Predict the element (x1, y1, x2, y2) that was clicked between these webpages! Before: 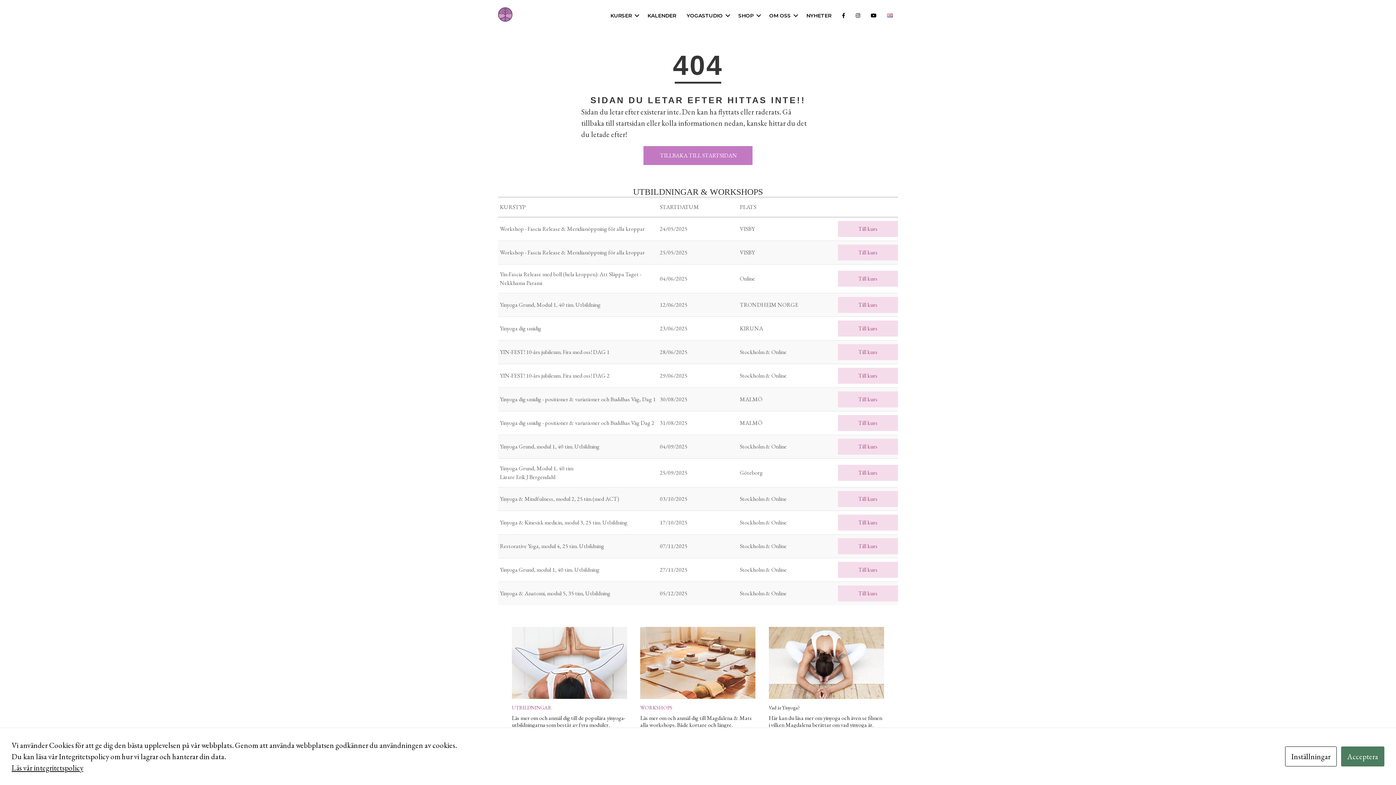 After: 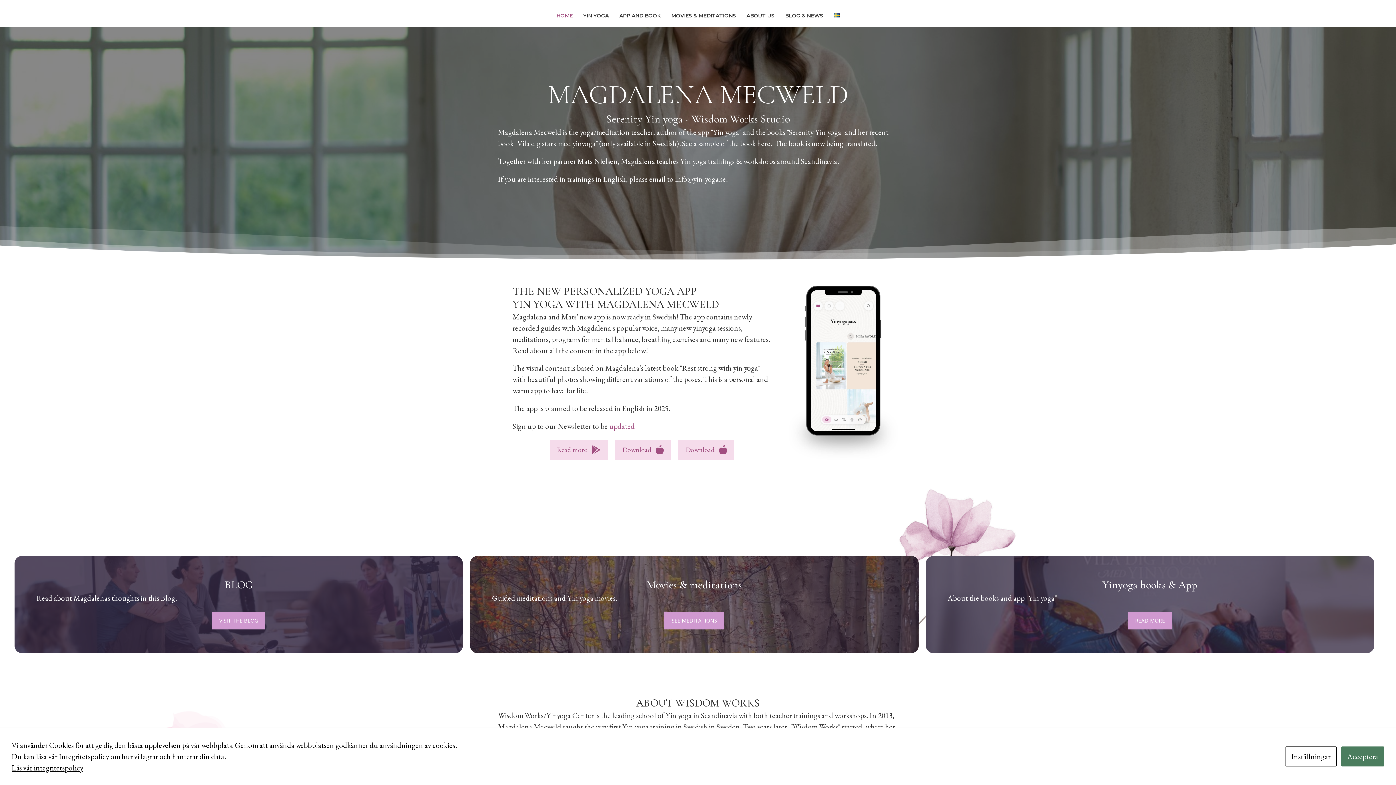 Action: bbox: (882, 8, 898, 23)